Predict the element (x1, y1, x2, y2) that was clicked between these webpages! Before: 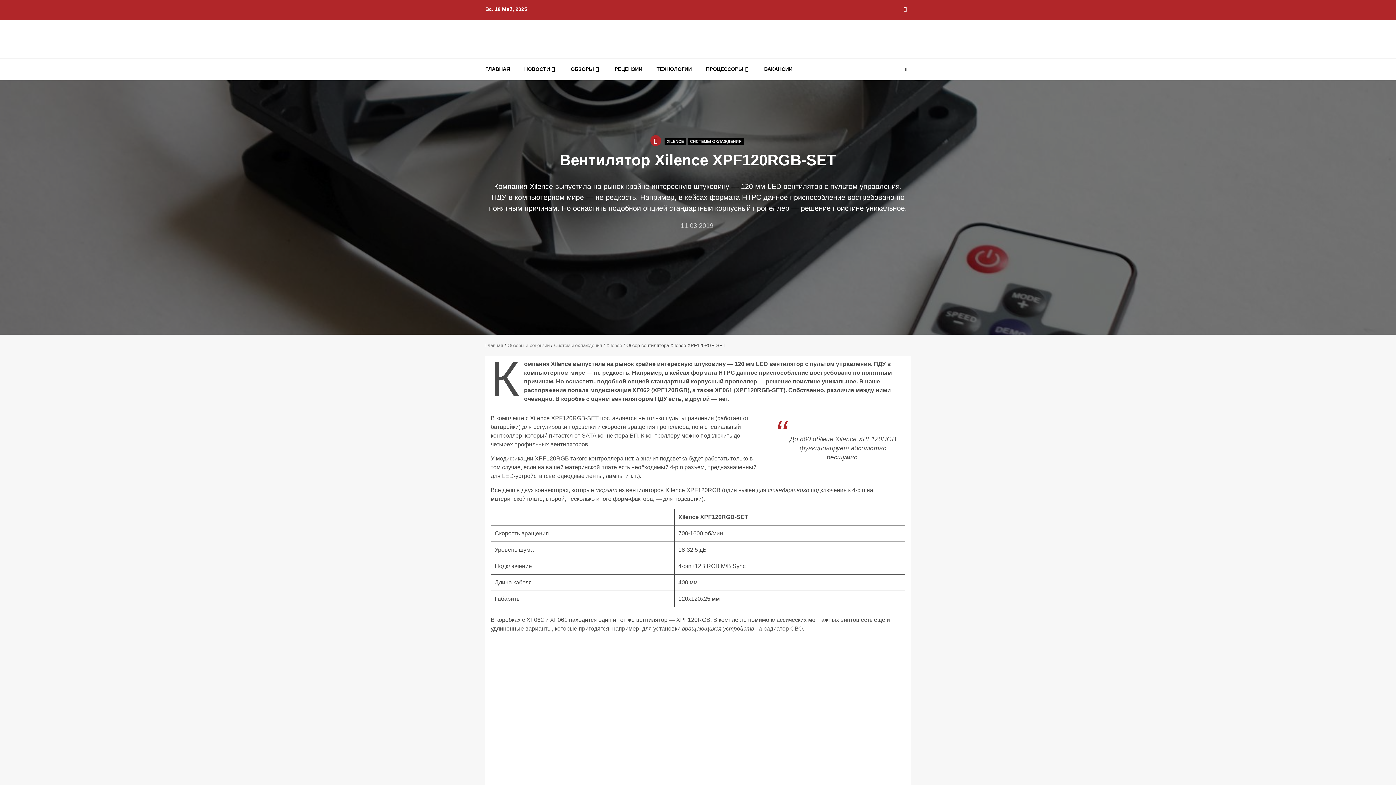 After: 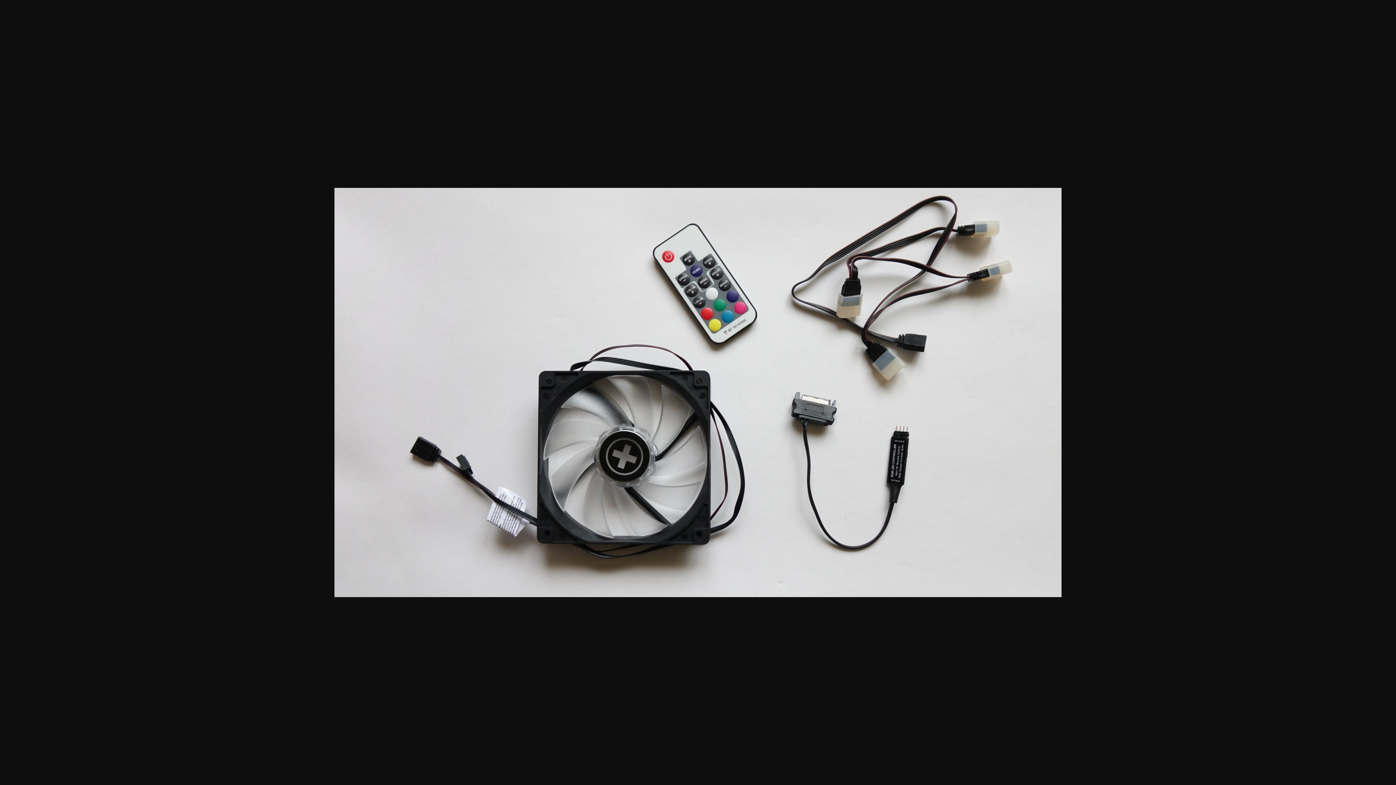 Action: bbox: (493, 644, 626, 777)